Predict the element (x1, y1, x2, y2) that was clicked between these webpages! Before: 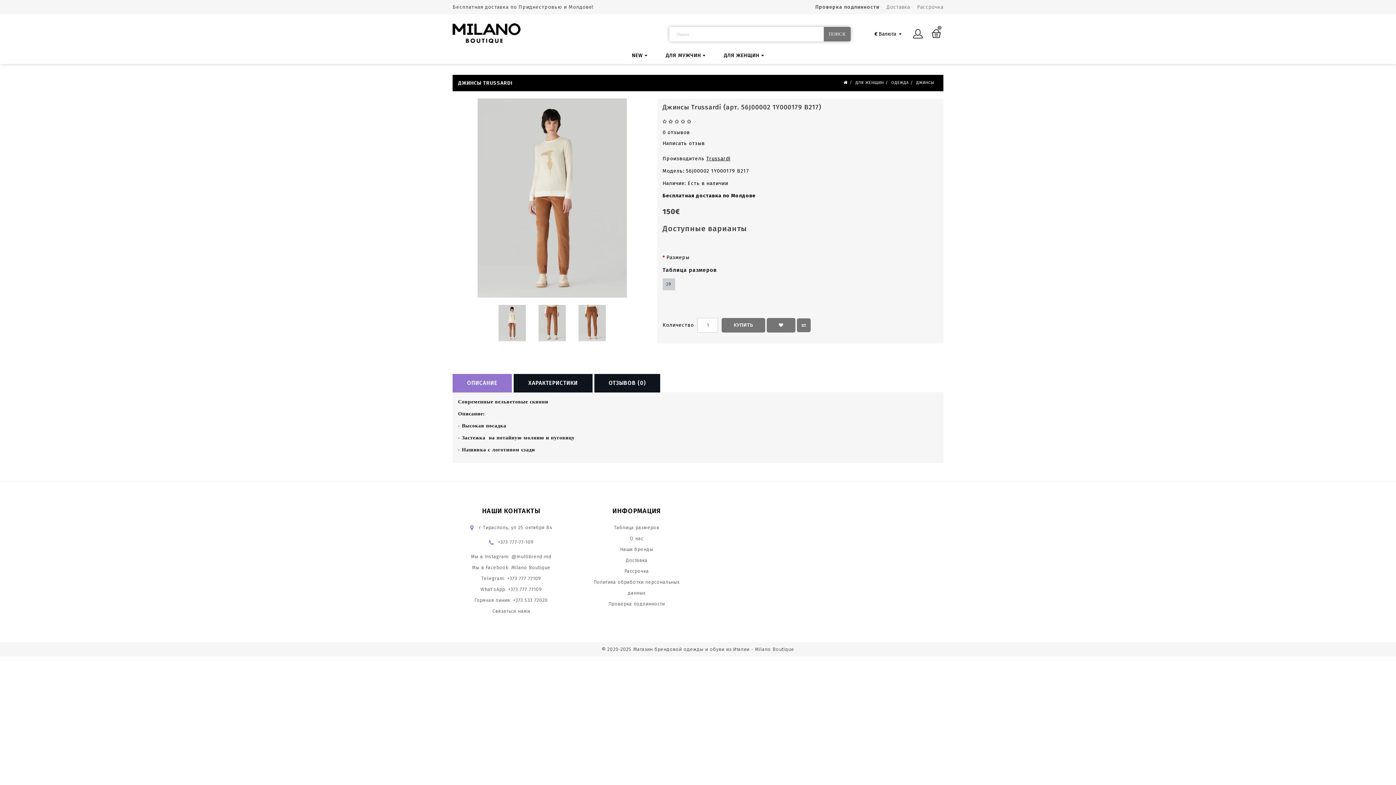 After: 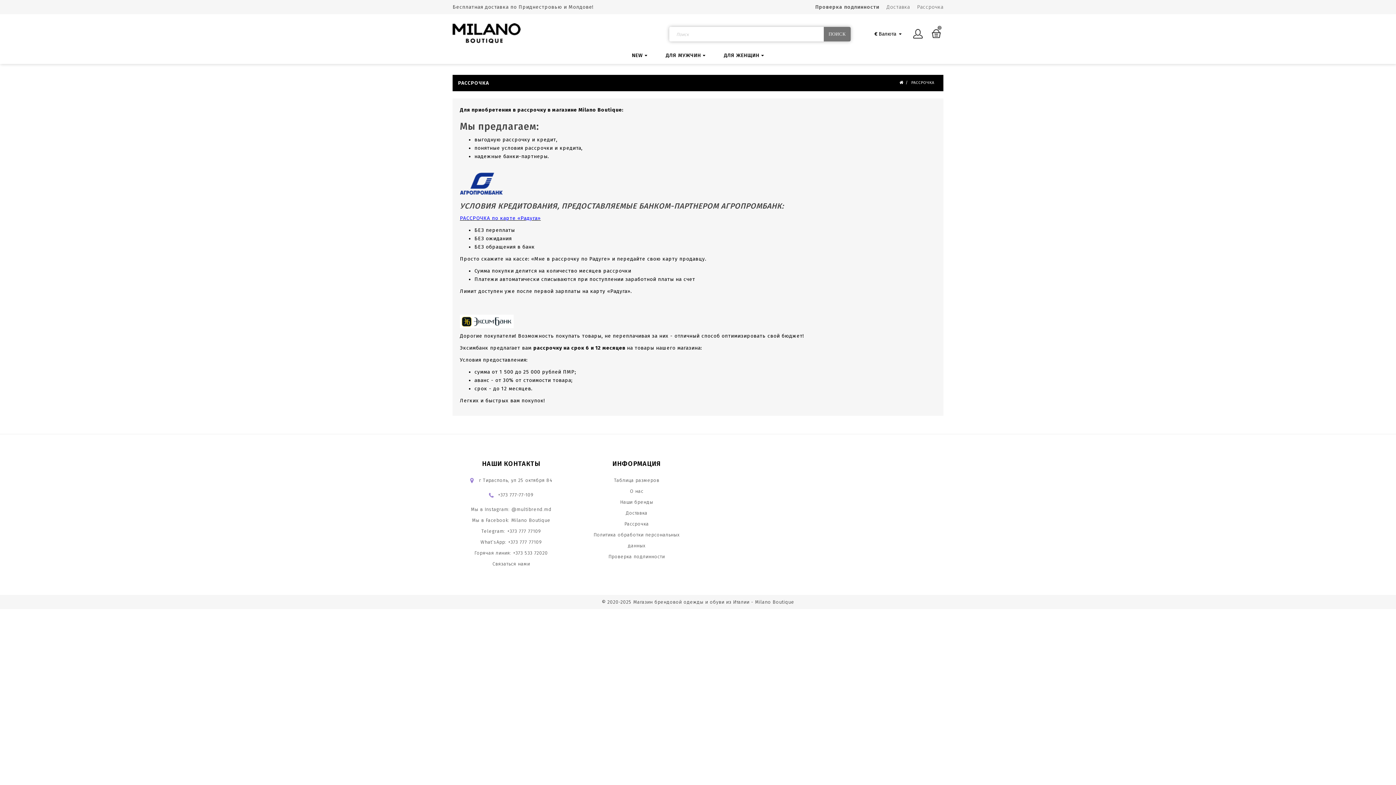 Action: bbox: (917, 4, 943, 10) label: Рассрочка